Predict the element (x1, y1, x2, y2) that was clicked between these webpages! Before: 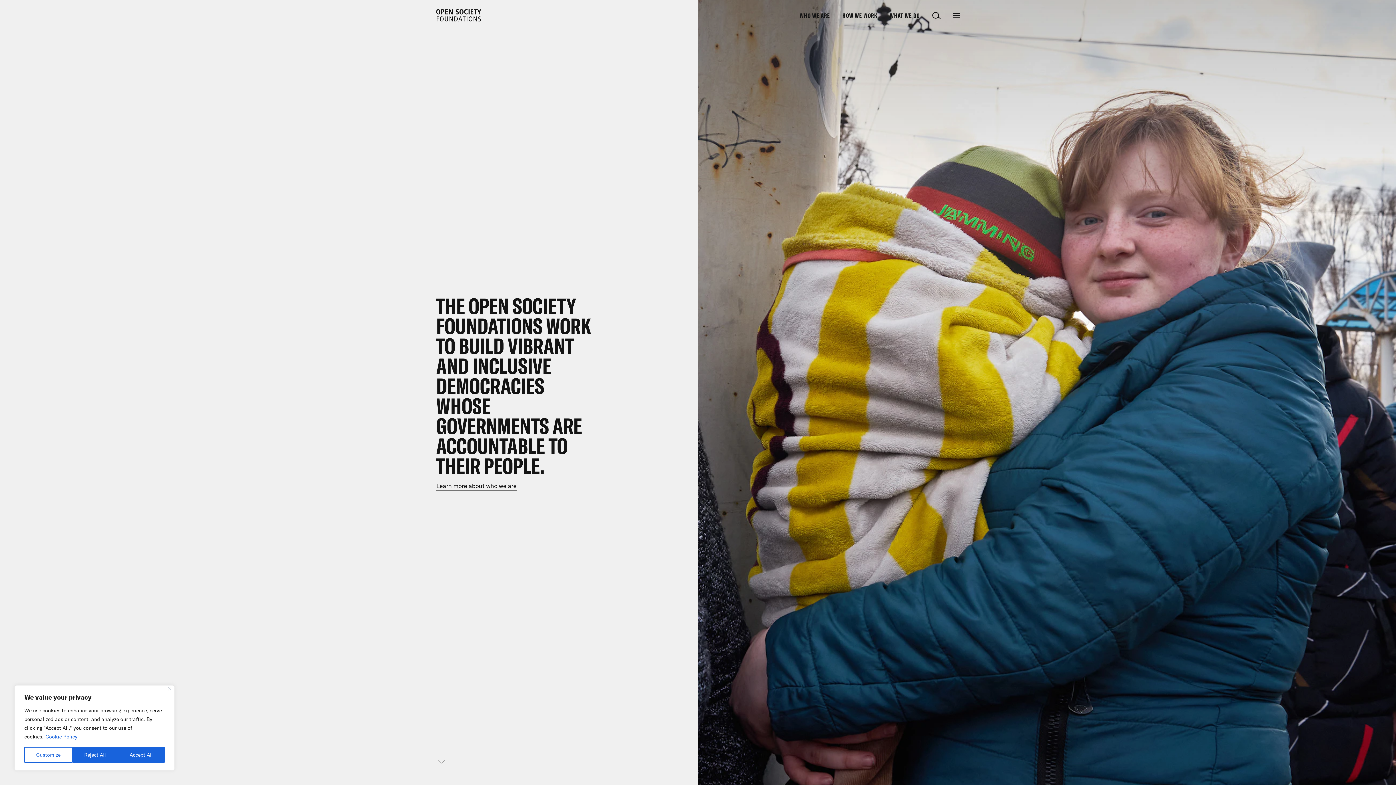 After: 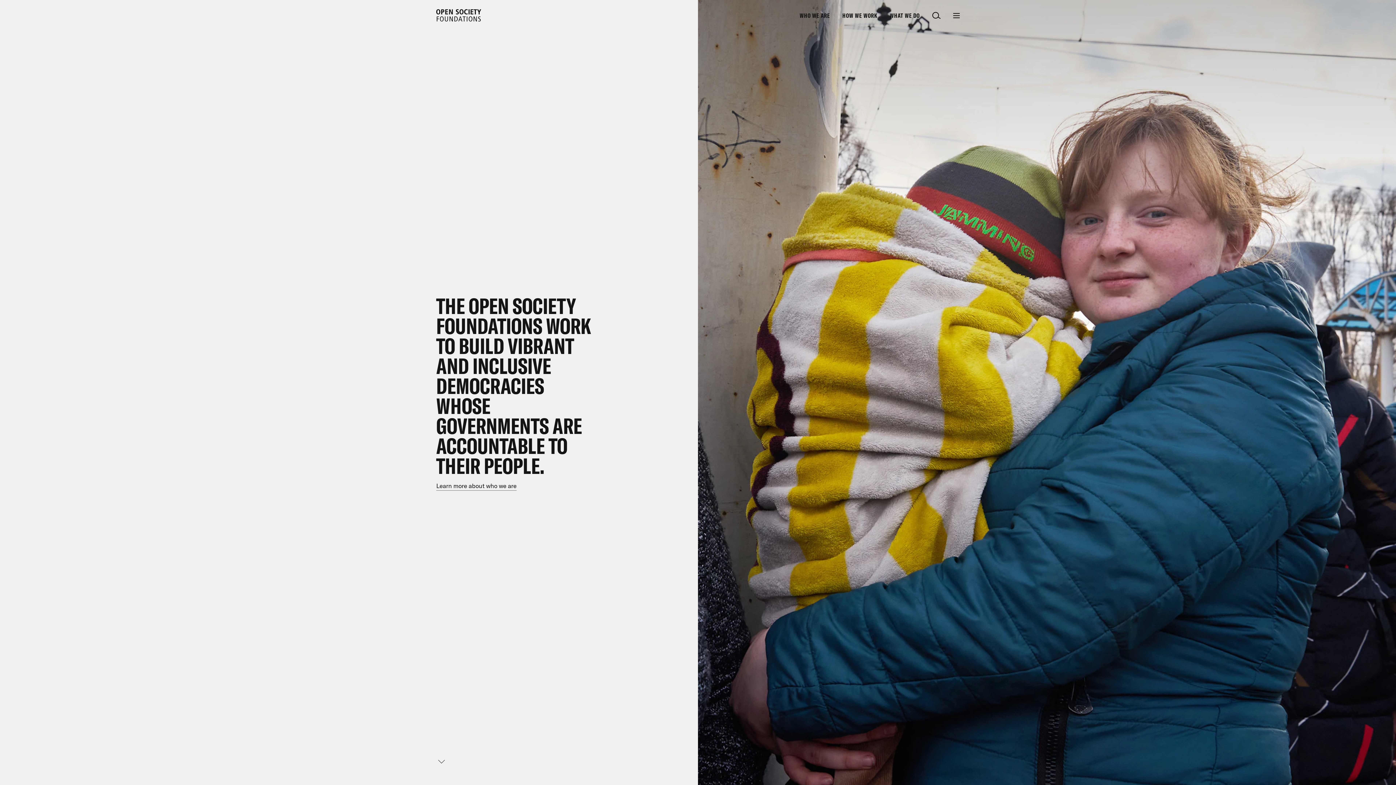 Action: label: Close bbox: (168, 687, 171, 690)